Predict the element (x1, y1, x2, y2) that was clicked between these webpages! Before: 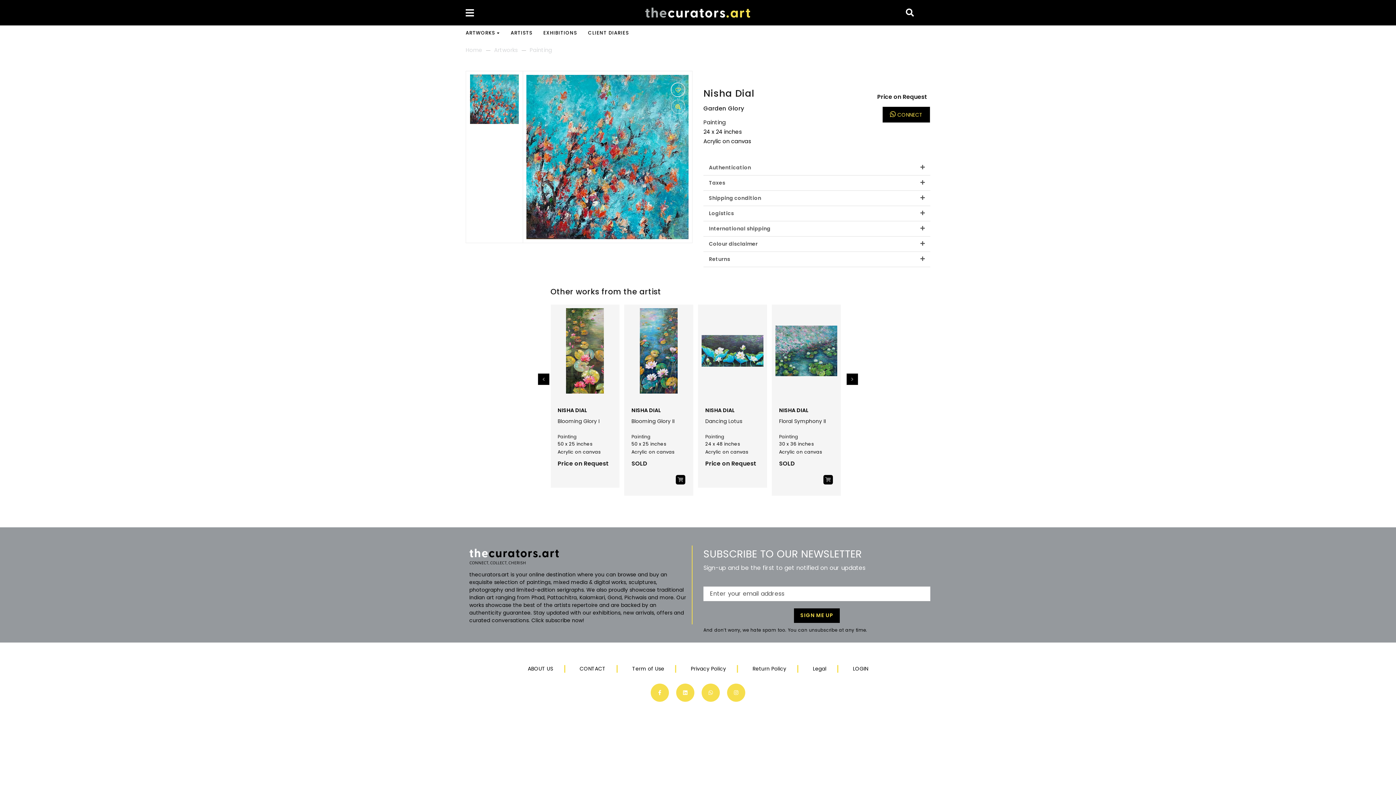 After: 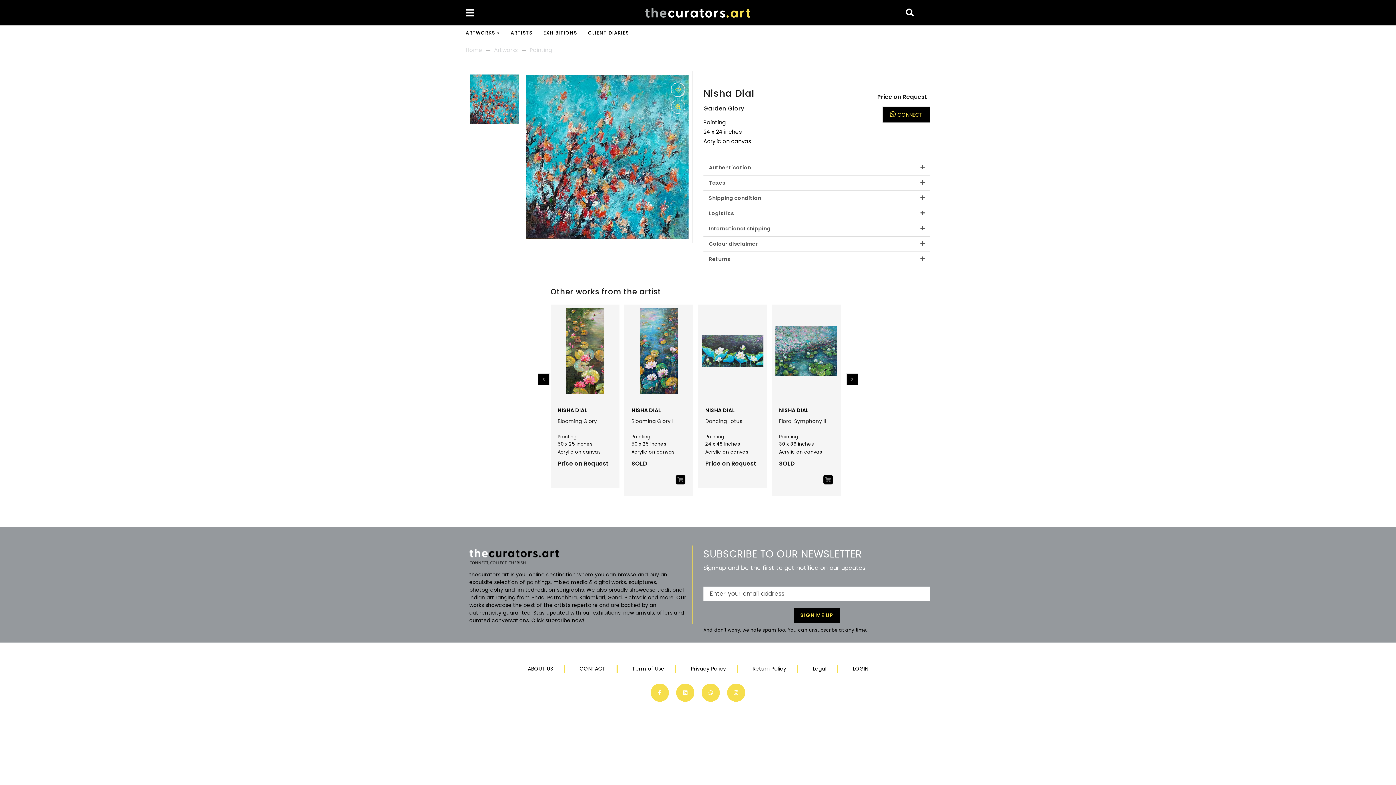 Action: bbox: (650, 689, 669, 696)